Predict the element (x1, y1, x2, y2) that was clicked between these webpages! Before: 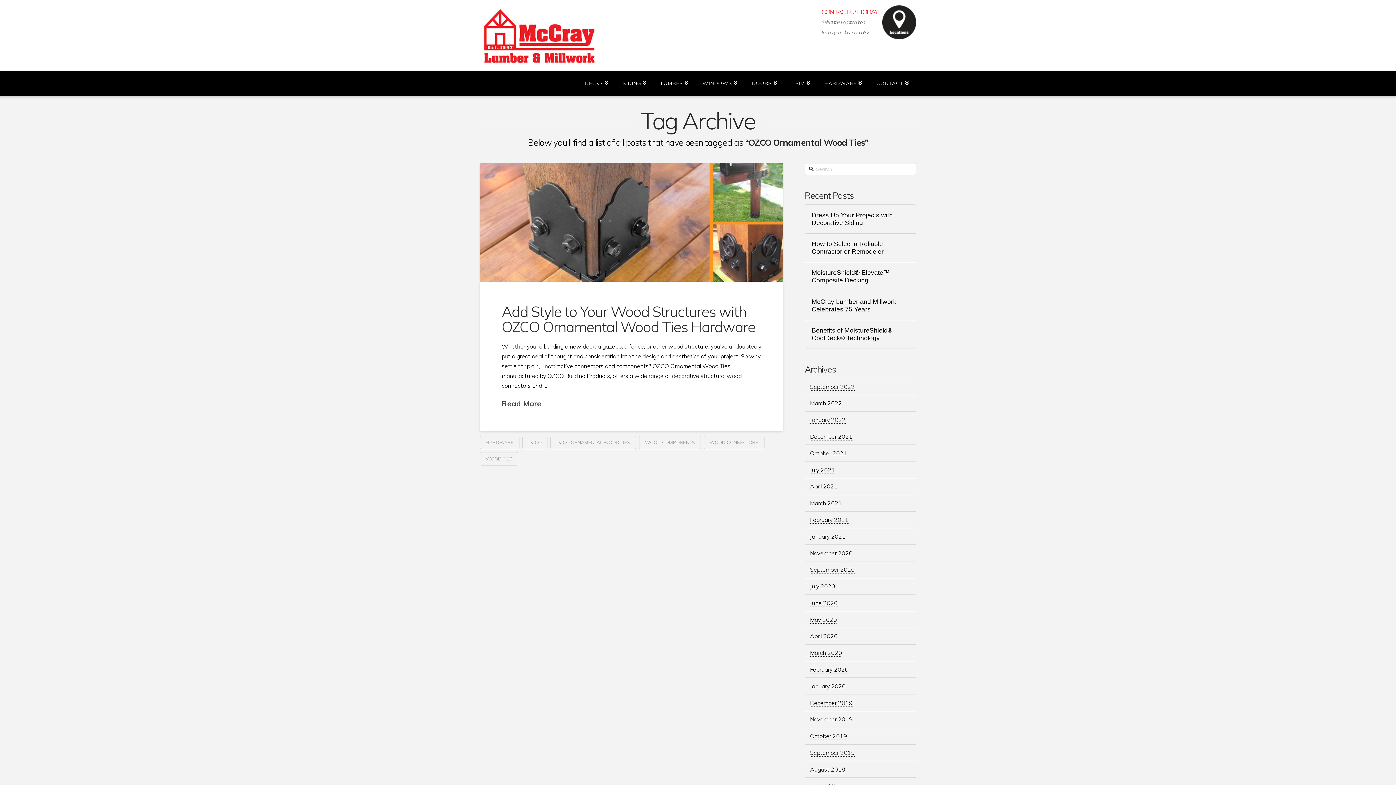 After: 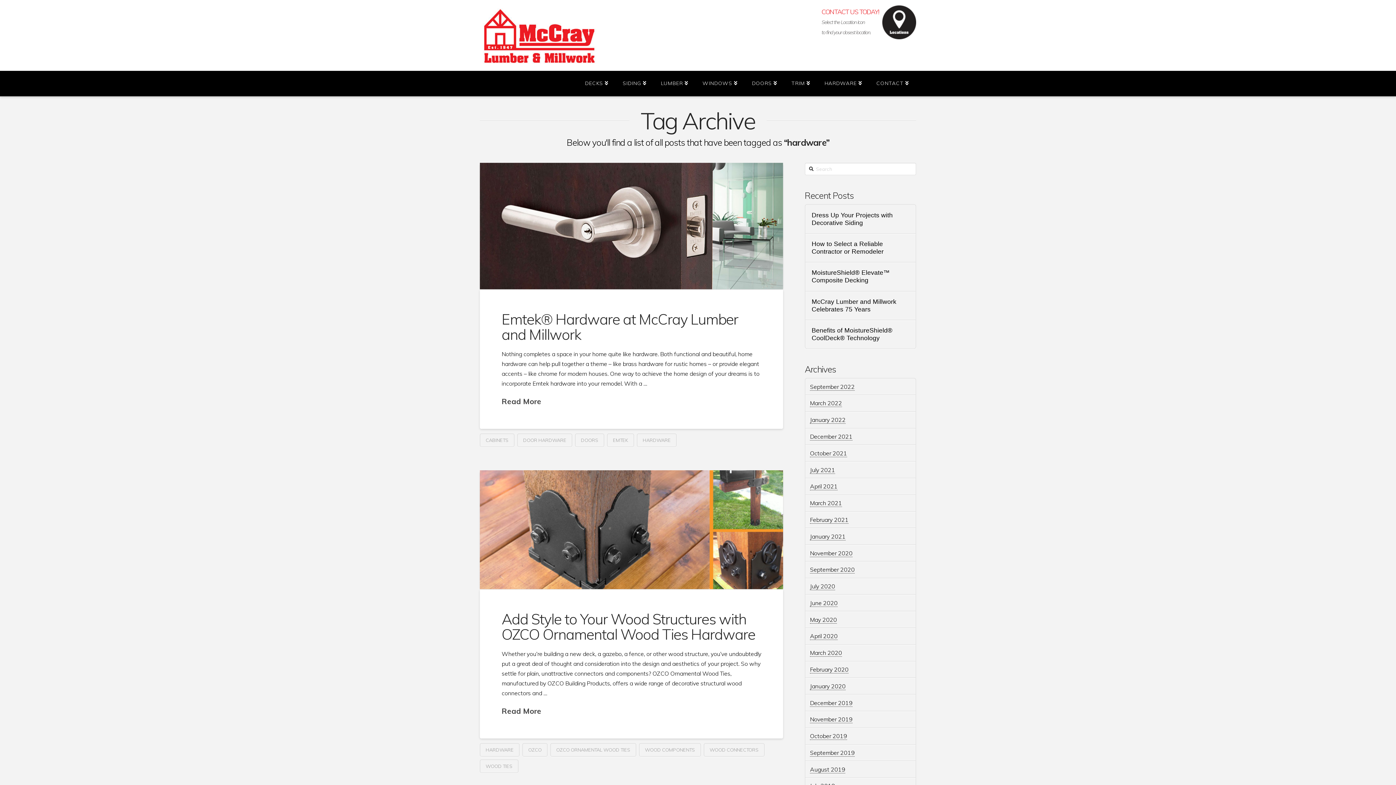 Action: label: HARDWARE bbox: (480, 436, 519, 449)